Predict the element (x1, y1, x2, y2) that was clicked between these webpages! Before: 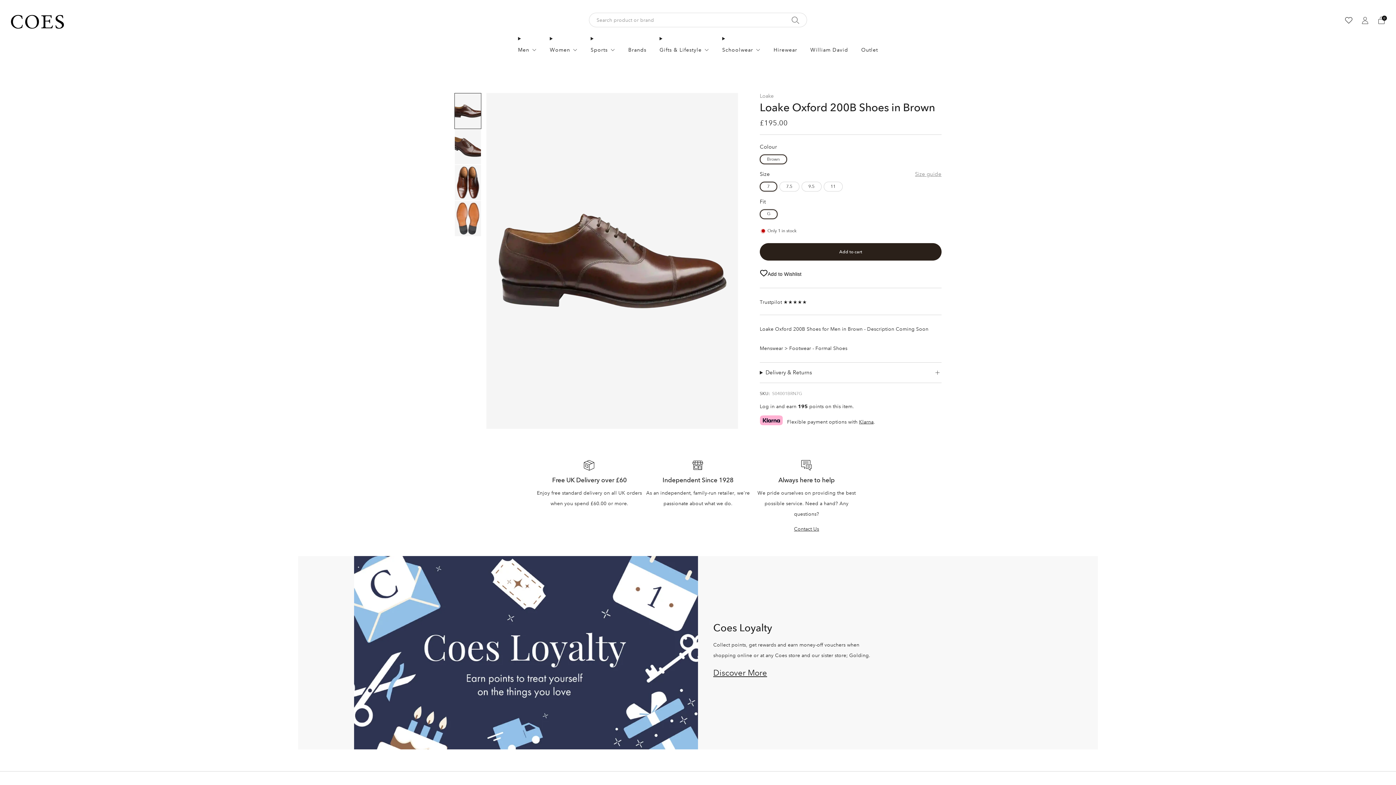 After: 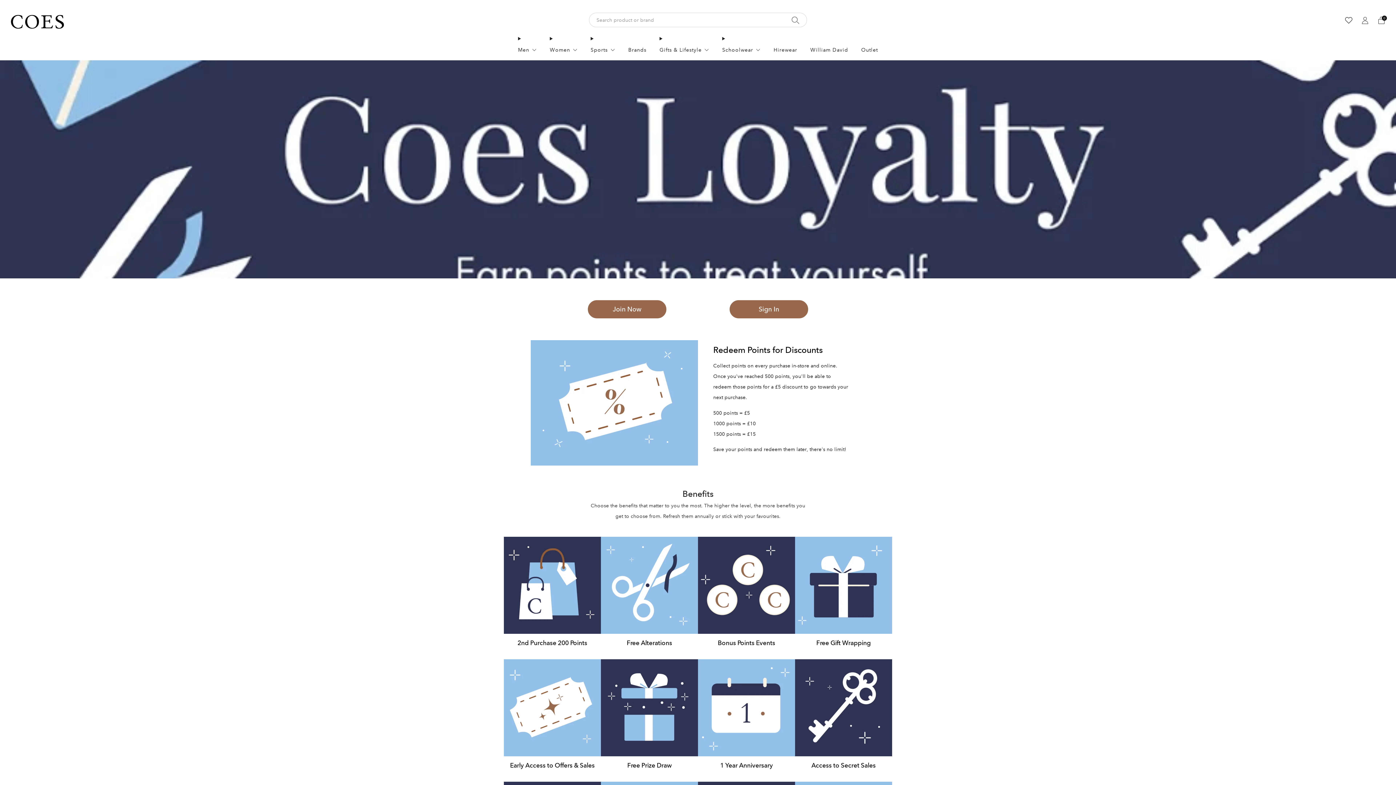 Action: bbox: (713, 668, 767, 678) label: Discover More